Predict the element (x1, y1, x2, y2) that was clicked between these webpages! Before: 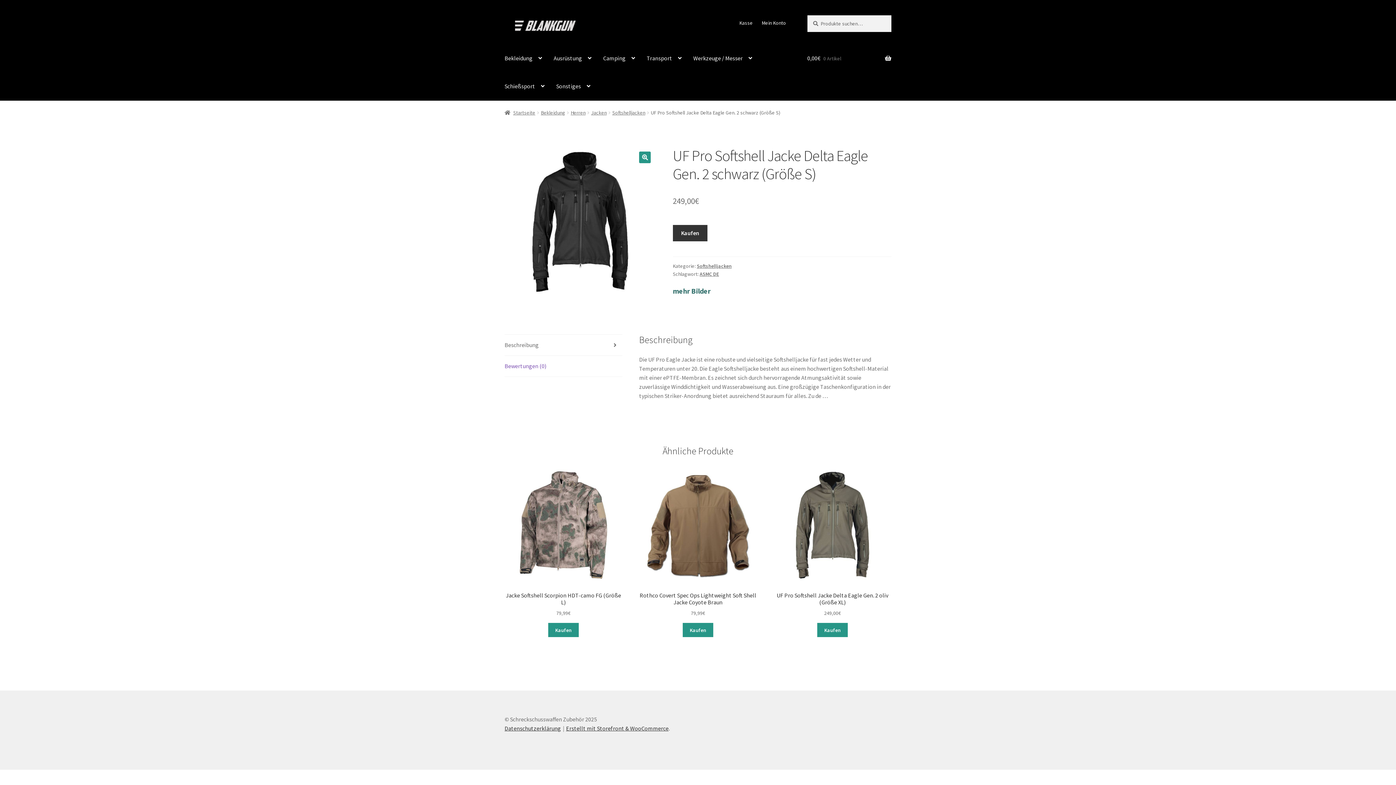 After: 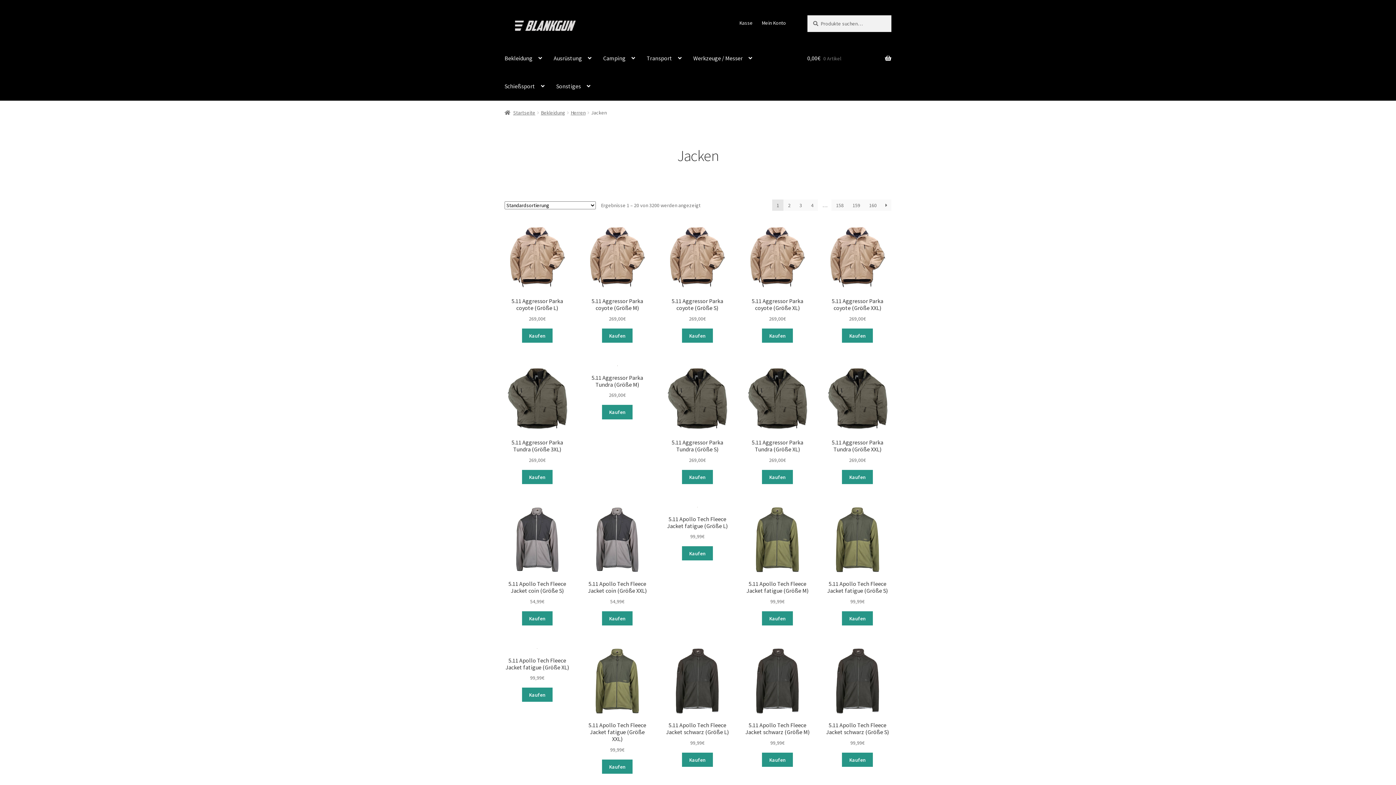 Action: bbox: (591, 109, 606, 116) label: Jacken